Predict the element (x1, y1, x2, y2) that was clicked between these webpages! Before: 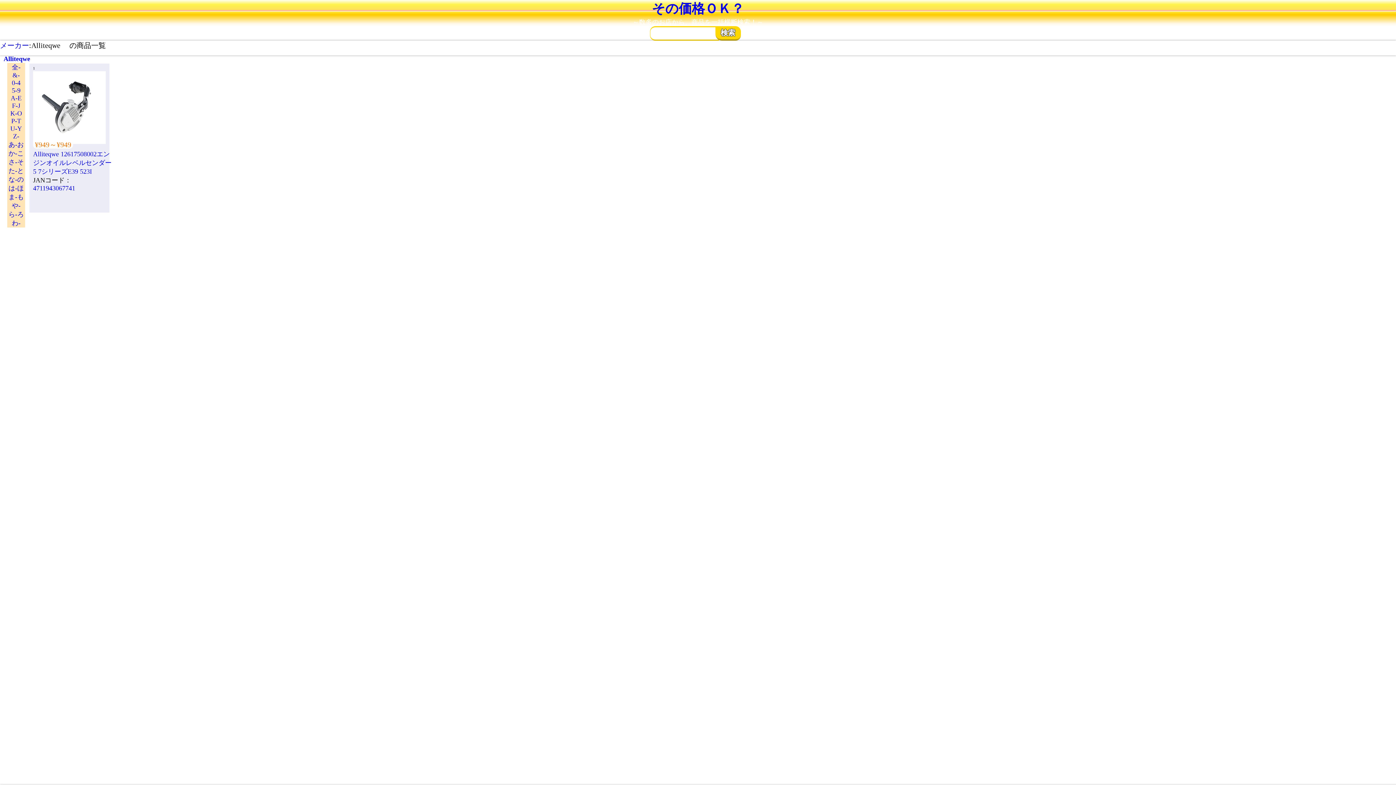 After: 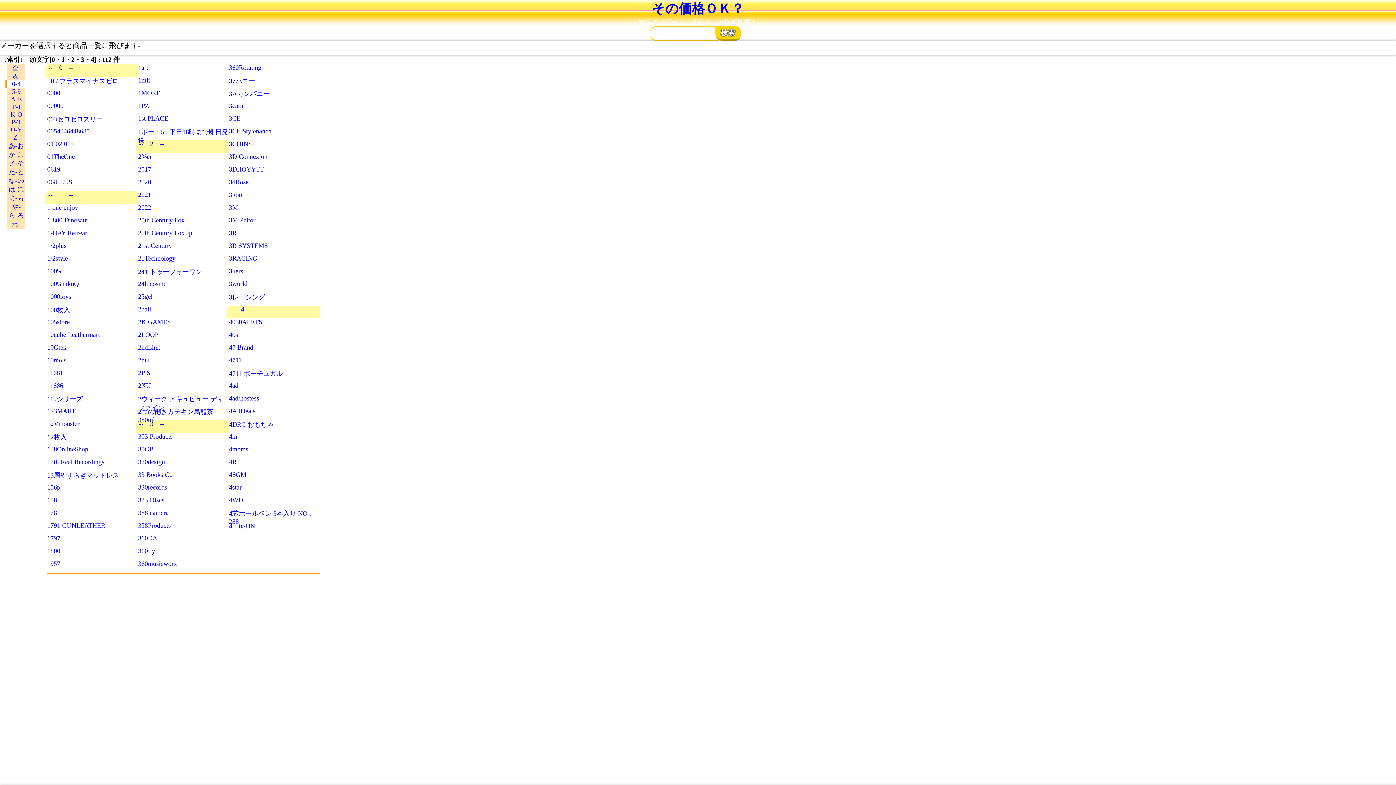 Action: bbox: (7, 79, 25, 86) label: 0-4